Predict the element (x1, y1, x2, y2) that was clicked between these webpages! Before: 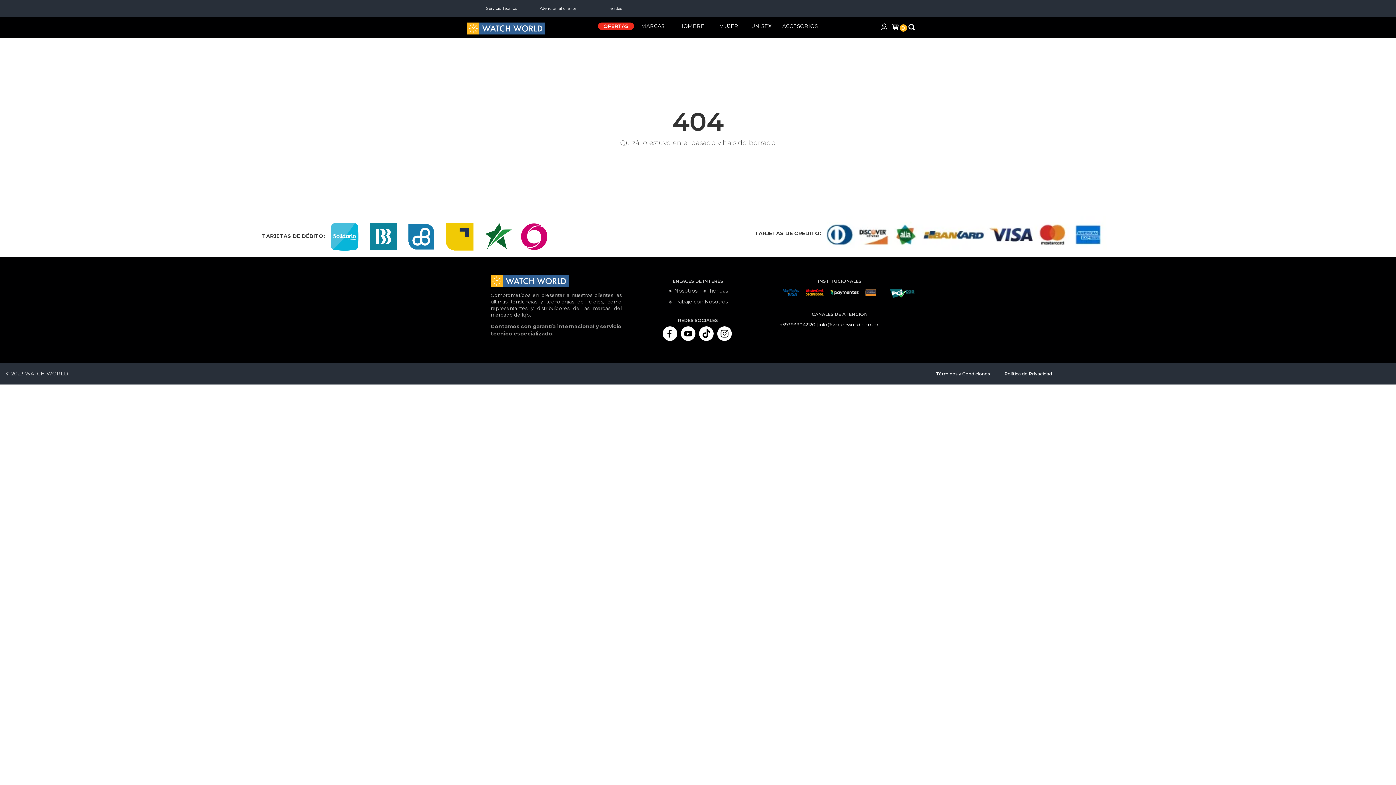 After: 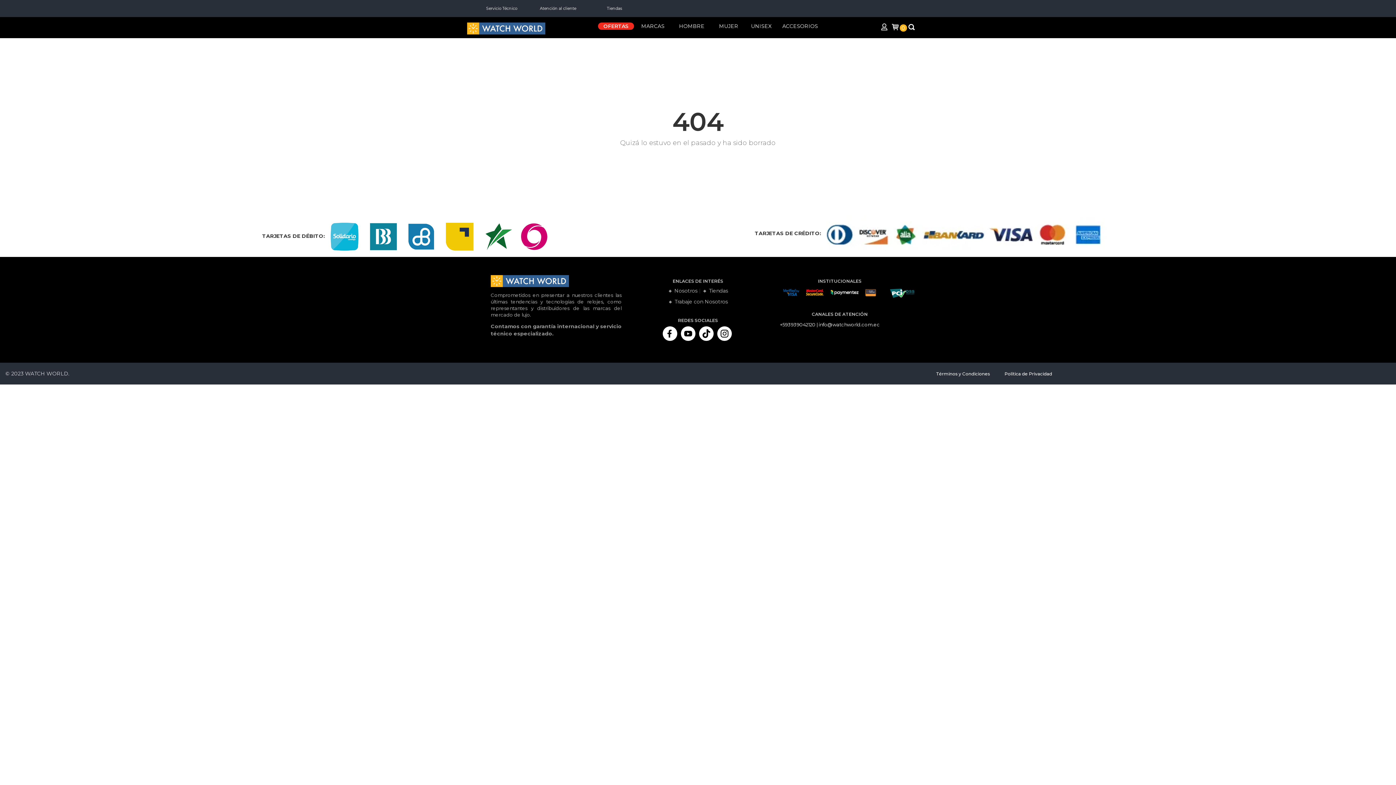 Action: bbox: (680, 329, 695, 336)